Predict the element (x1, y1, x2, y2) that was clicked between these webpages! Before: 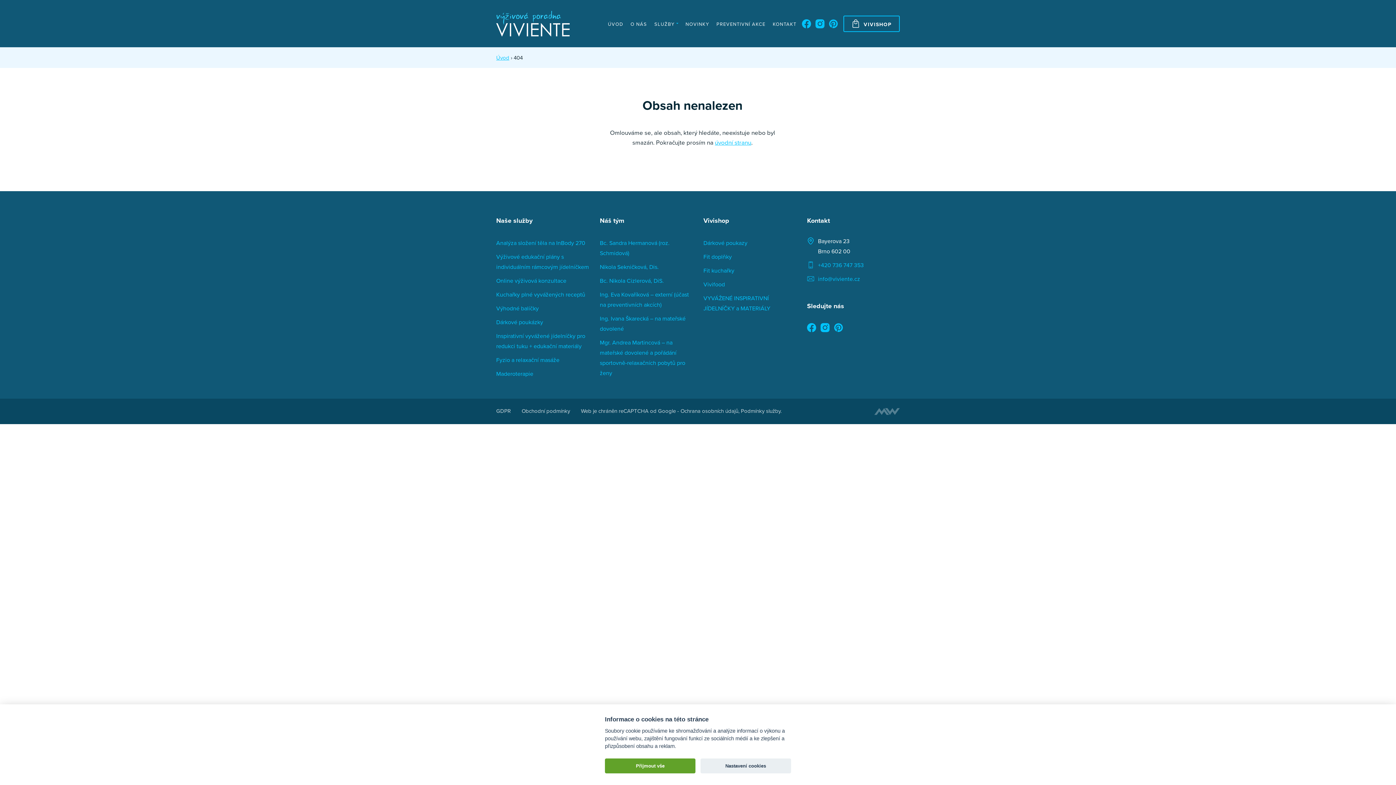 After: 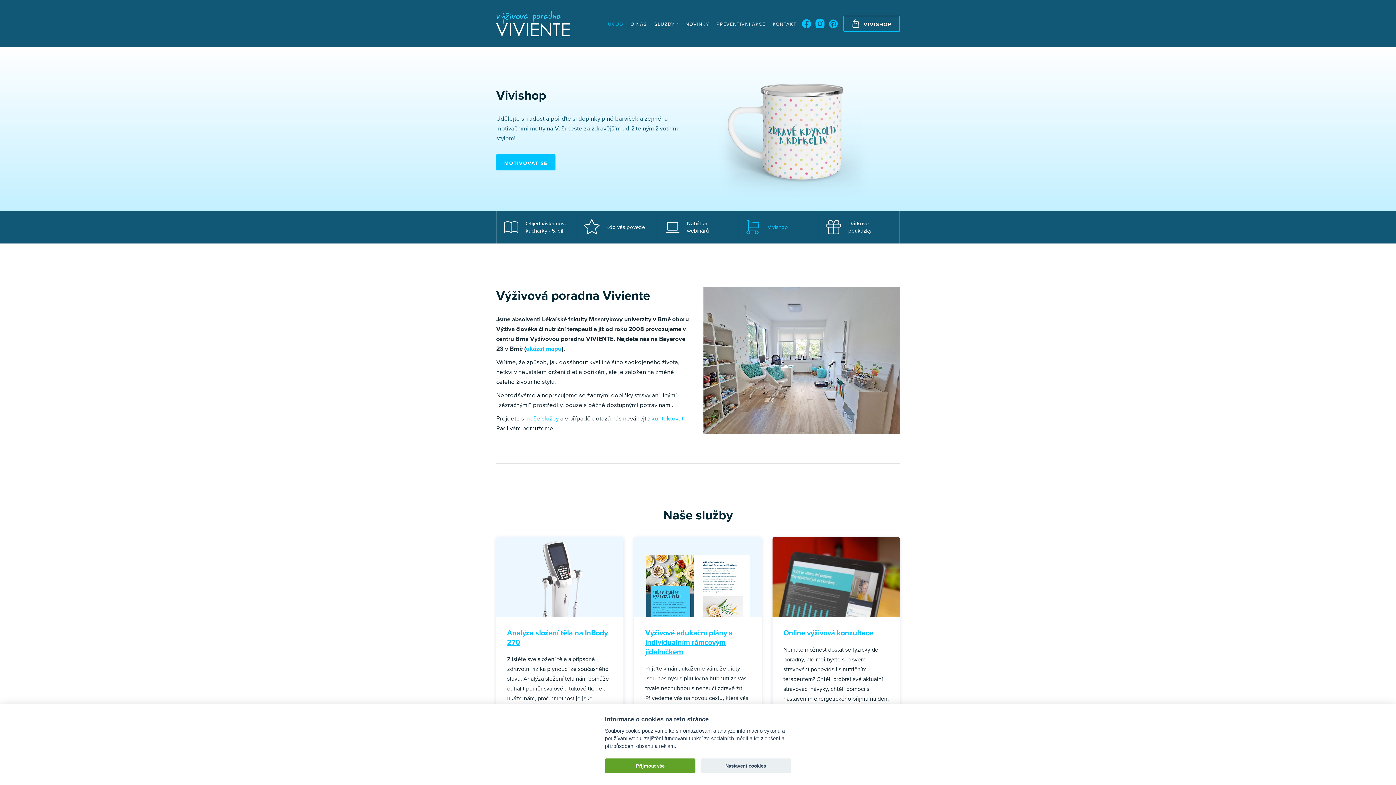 Action: bbox: (496, 53, 509, 61) label: Úvod